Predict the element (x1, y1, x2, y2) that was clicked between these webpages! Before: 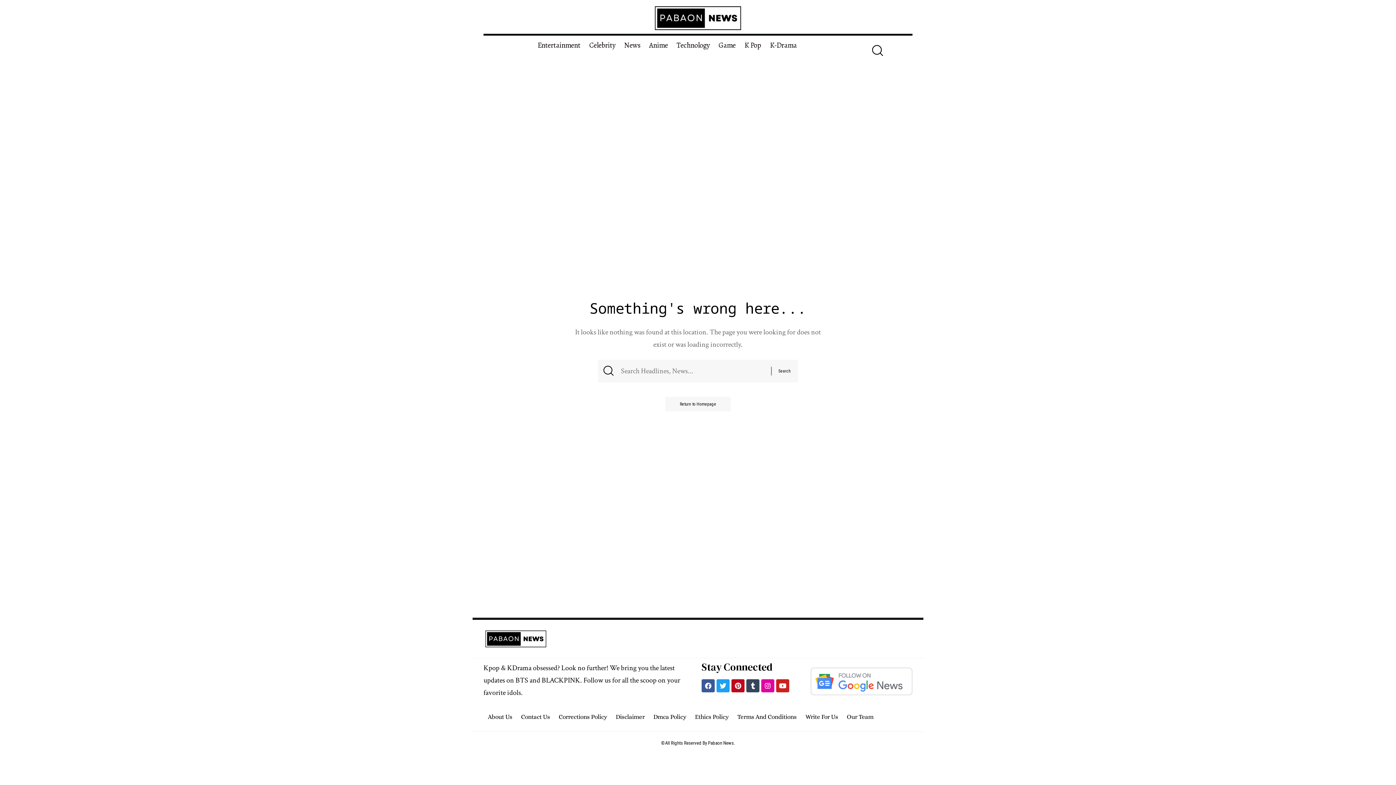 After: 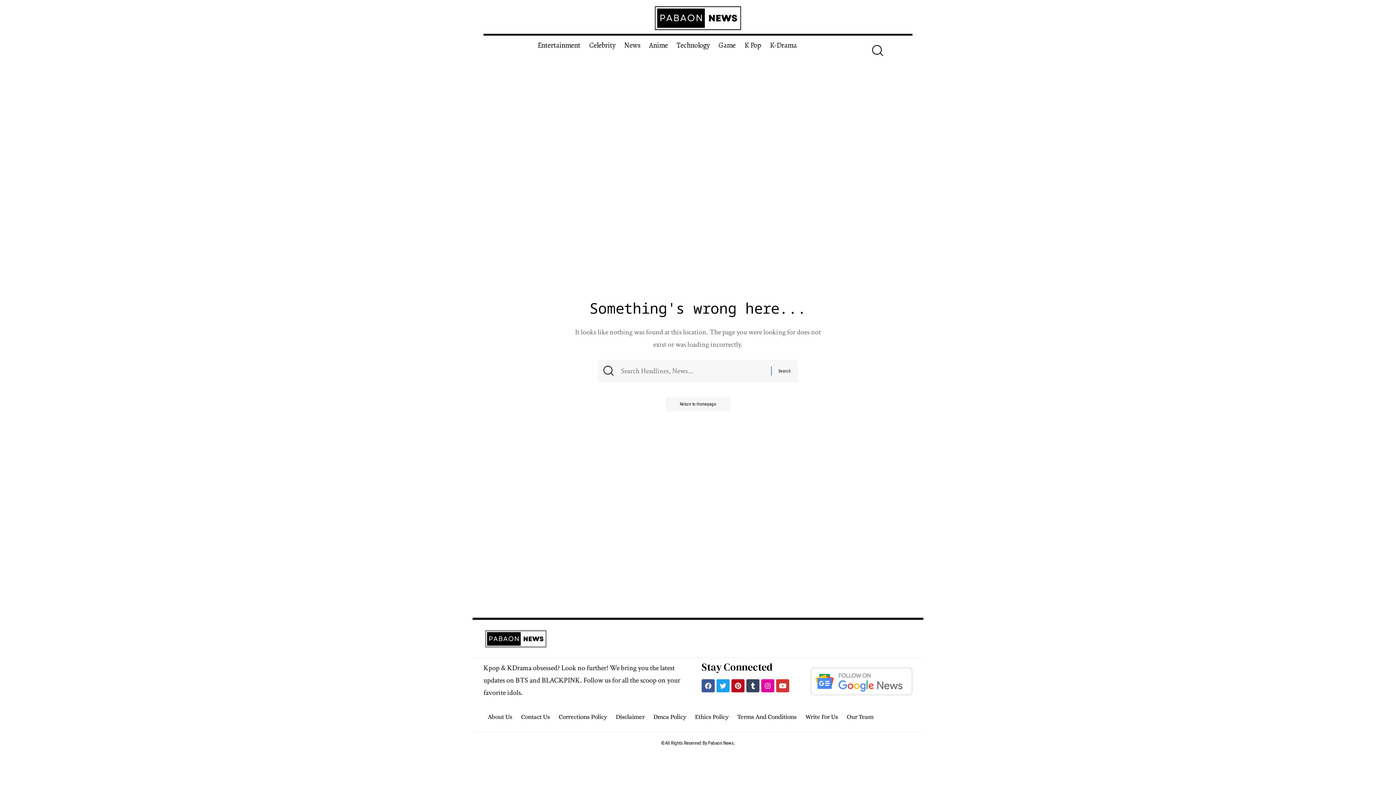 Action: label: Youtube bbox: (776, 679, 789, 692)